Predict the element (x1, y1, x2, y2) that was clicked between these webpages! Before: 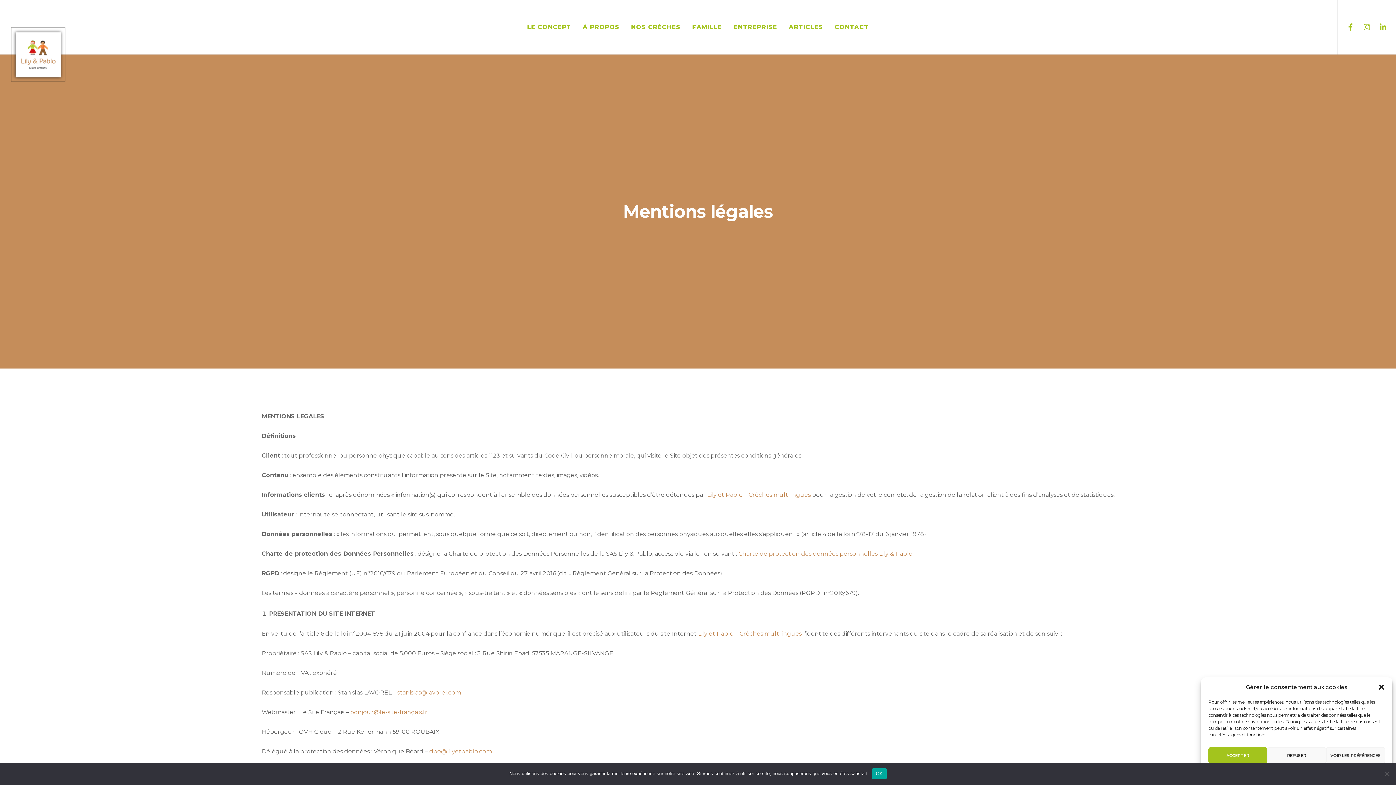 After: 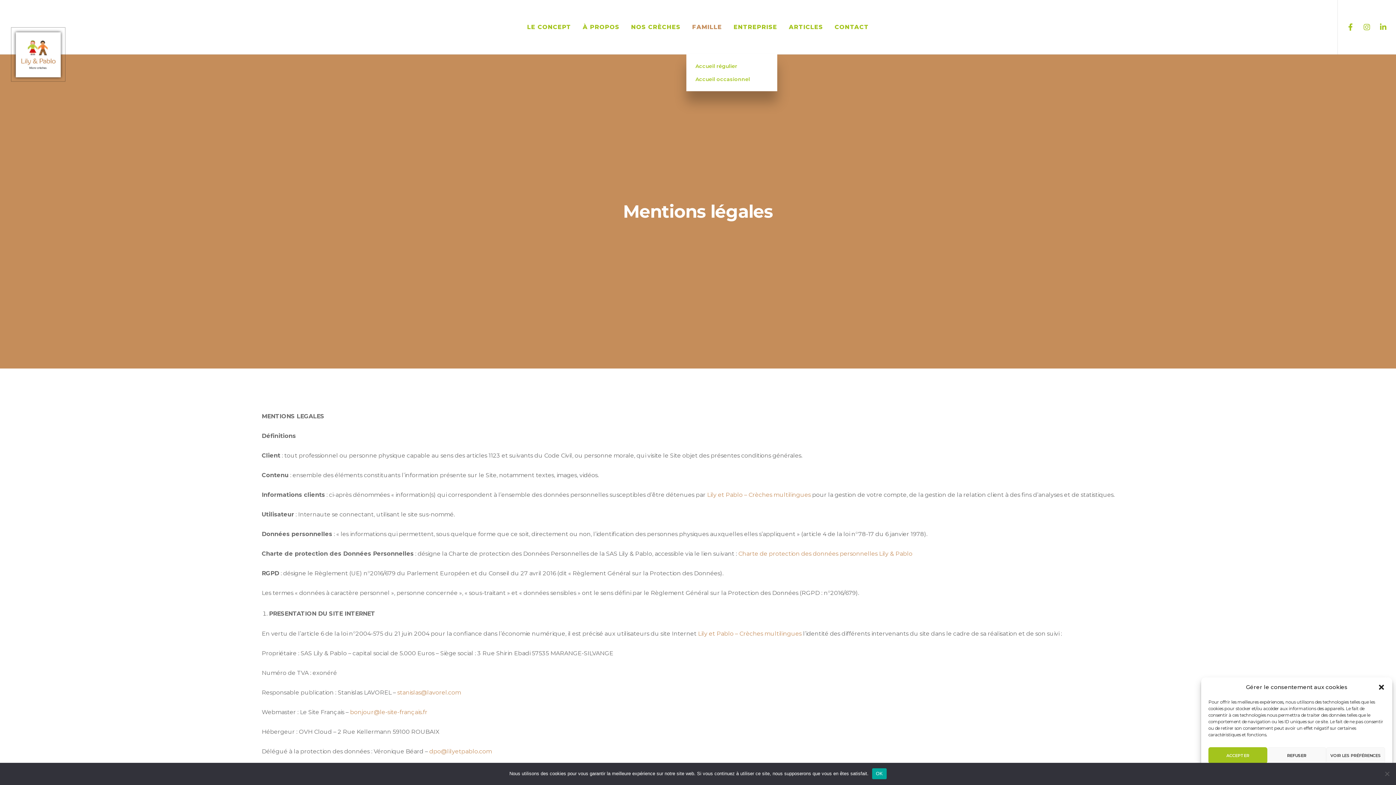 Action: label: FAMILLE bbox: (686, 0, 728, 54)